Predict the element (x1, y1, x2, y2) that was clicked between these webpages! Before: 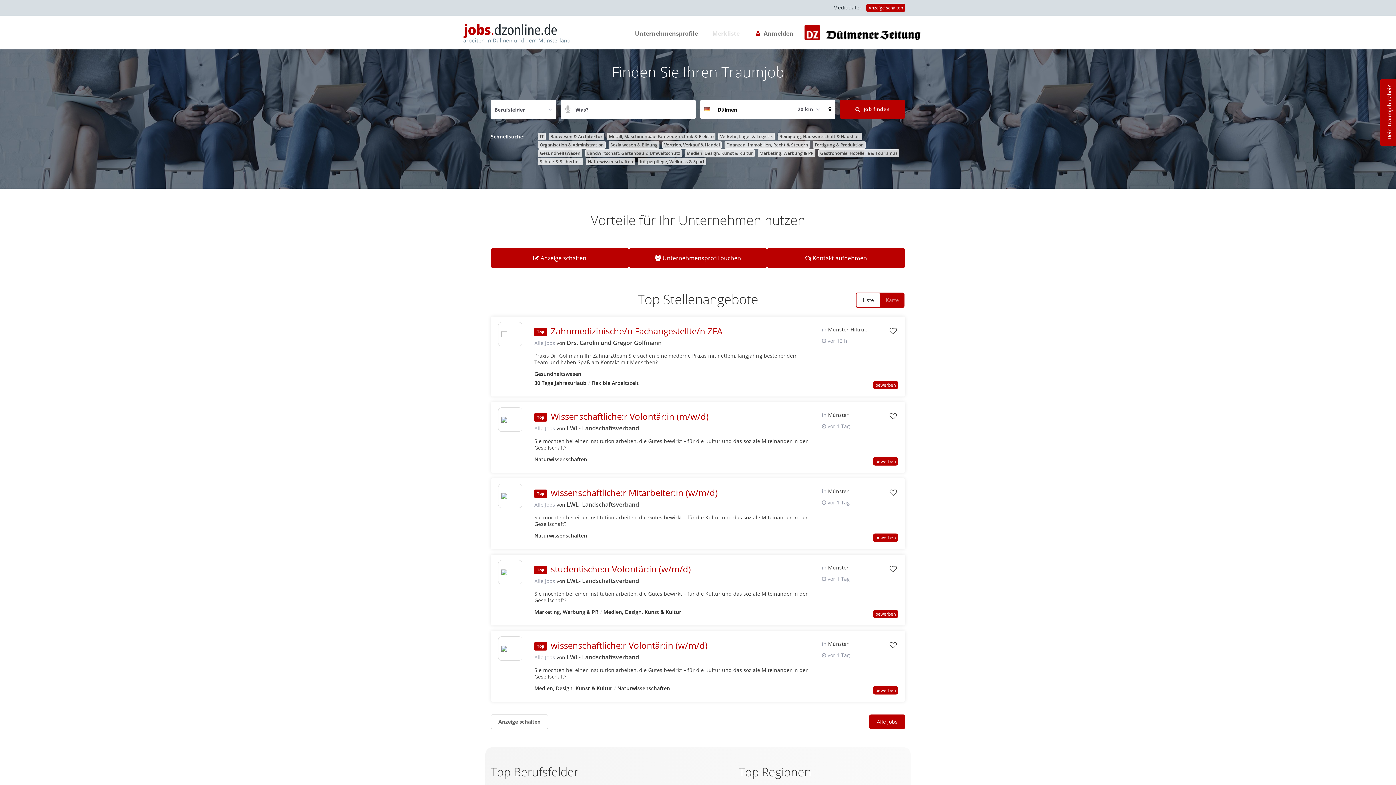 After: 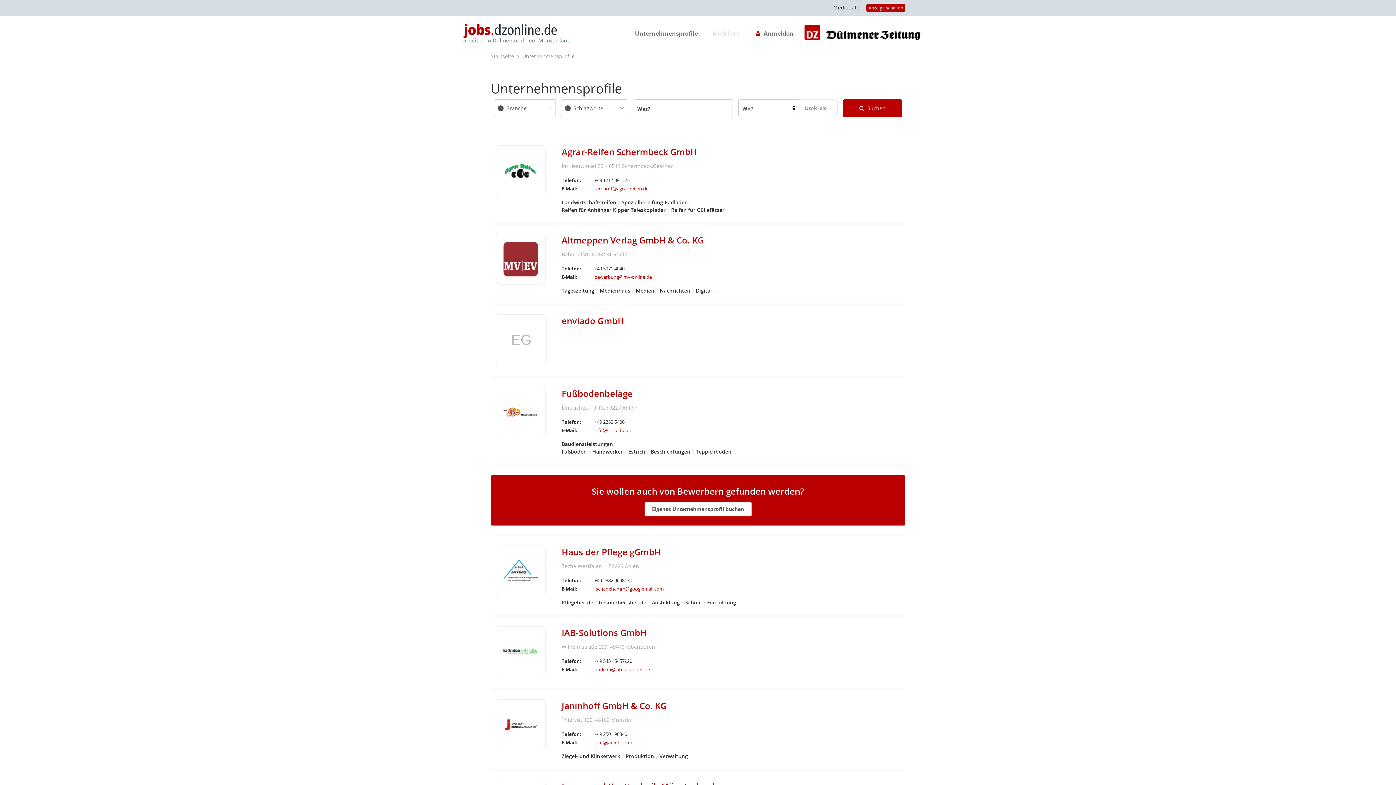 Action: label: Unternehmensprofile bbox: (631, 28, 701, 39)